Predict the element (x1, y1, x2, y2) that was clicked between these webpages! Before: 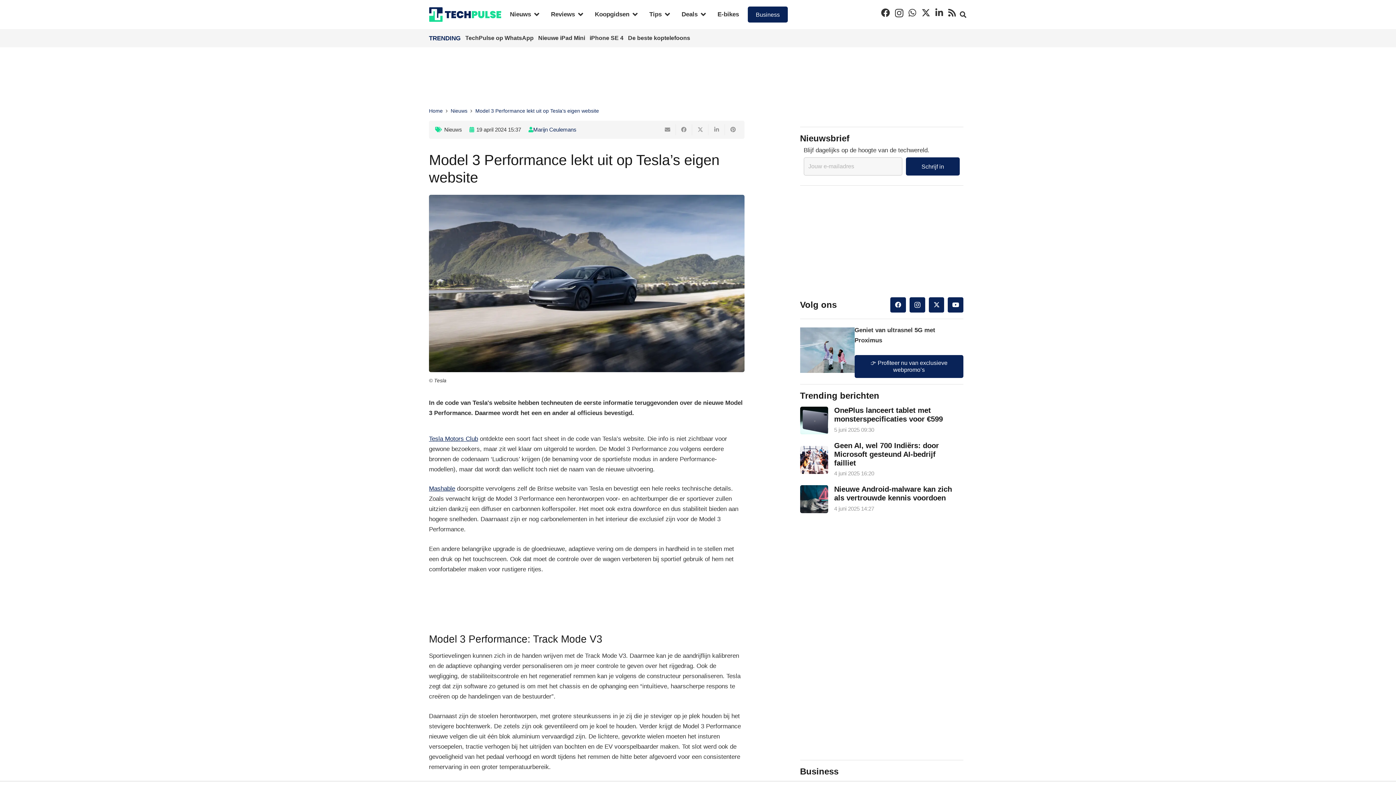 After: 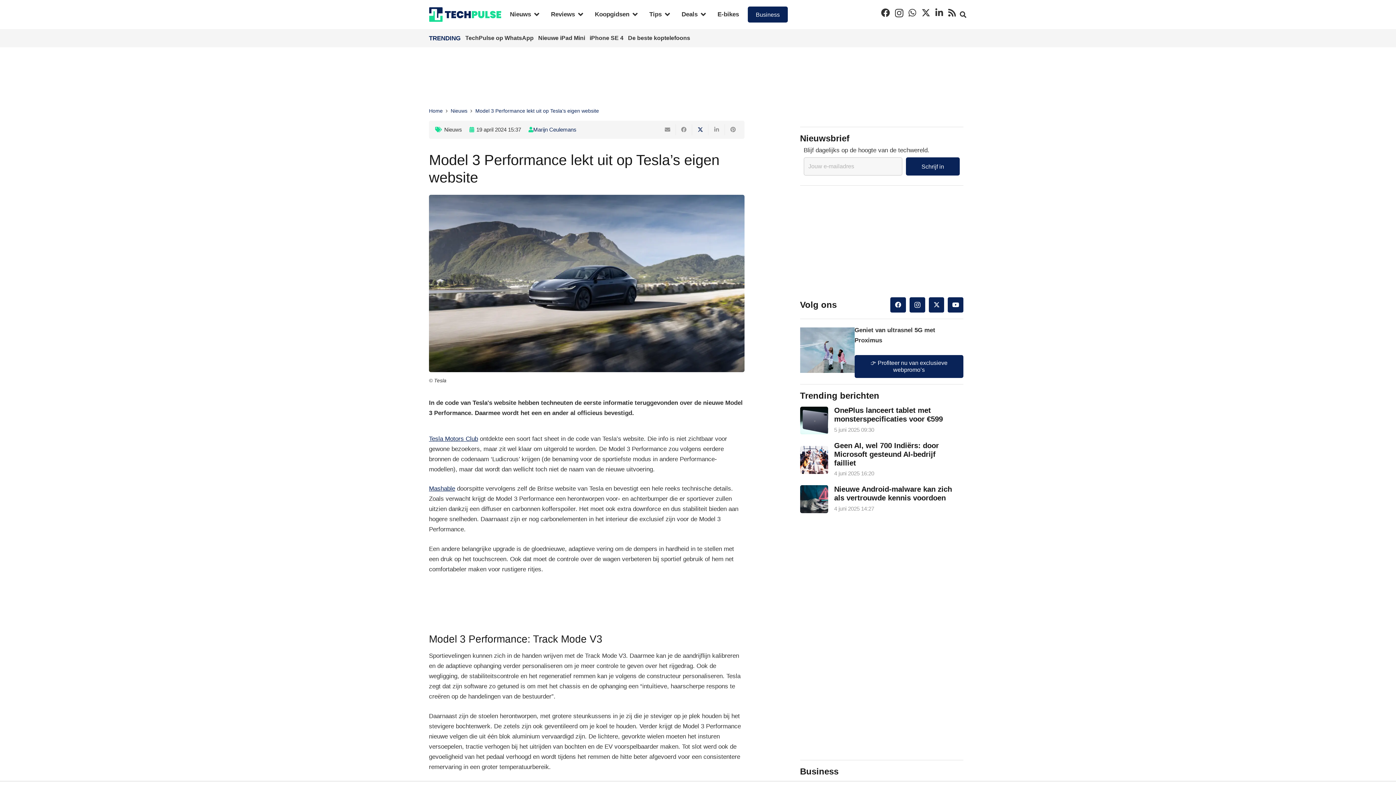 Action: bbox: (692, 124, 708, 135) label: Tweet dit